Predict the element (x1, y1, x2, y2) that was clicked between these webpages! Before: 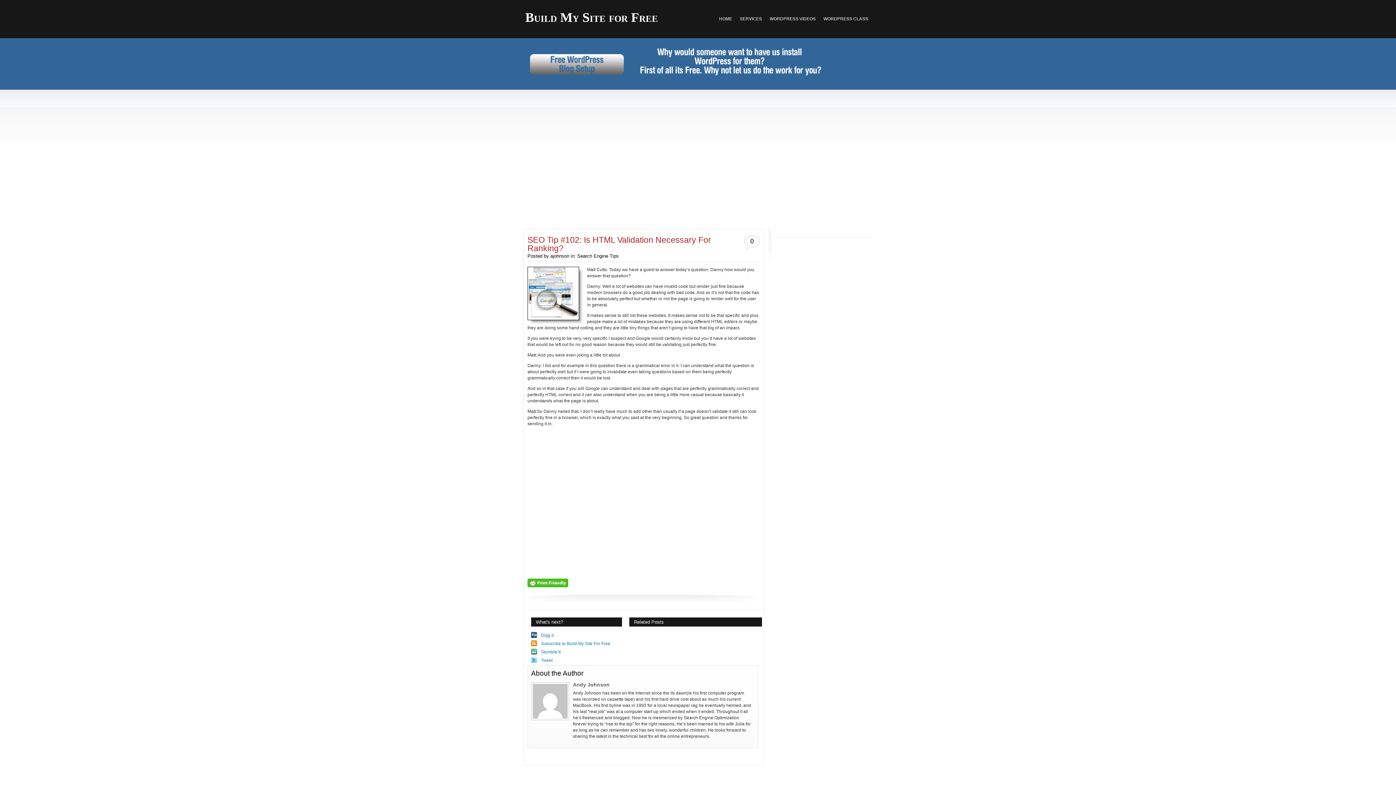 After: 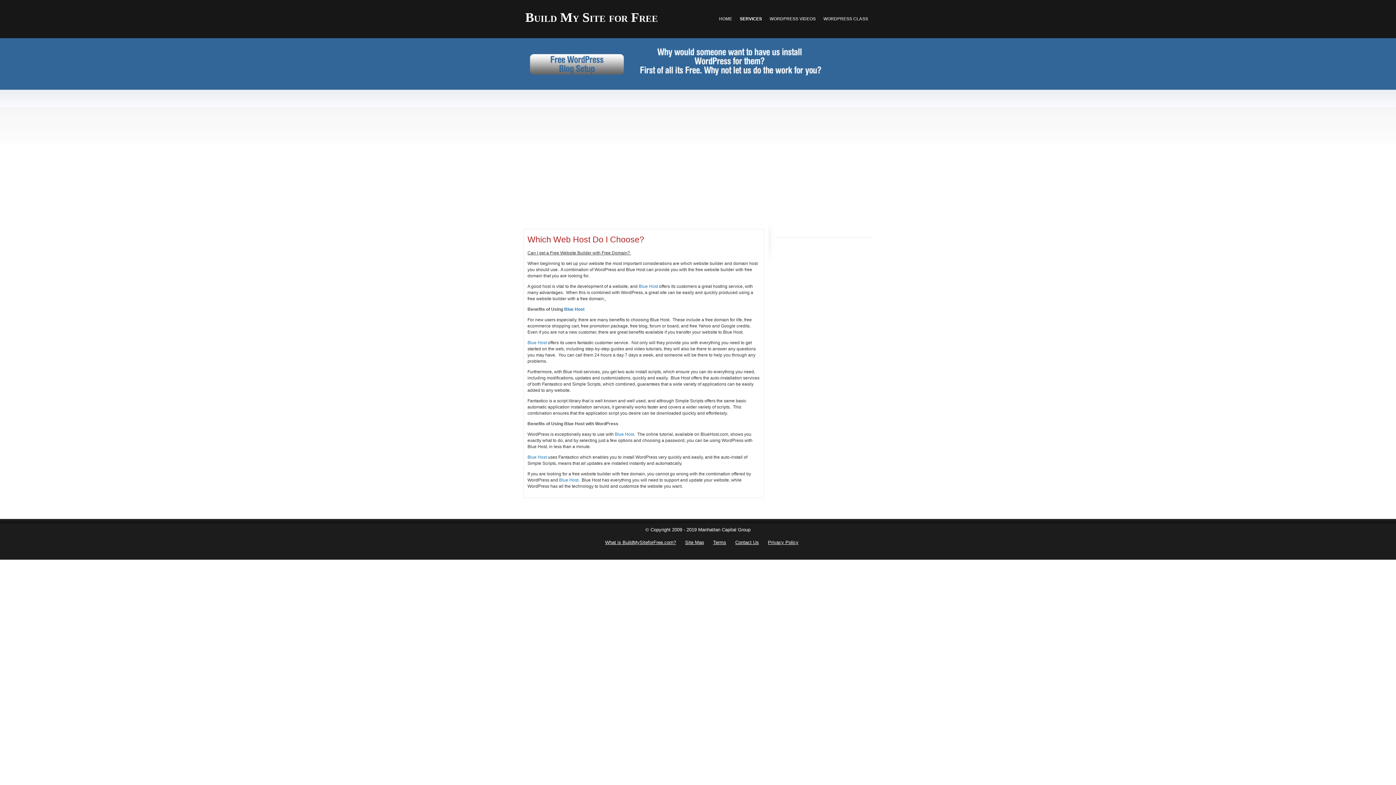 Action: bbox: (740, 16, 762, 22) label: SERVICES